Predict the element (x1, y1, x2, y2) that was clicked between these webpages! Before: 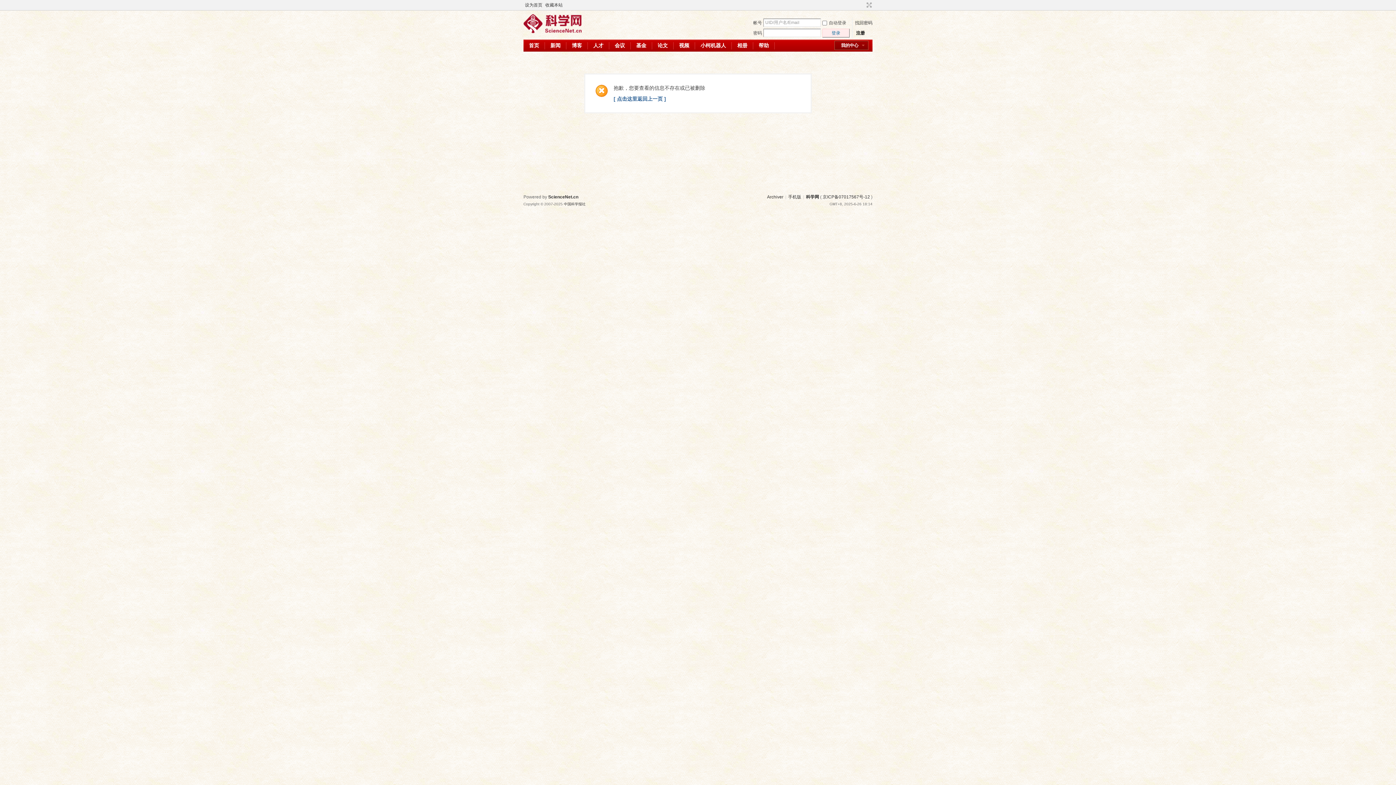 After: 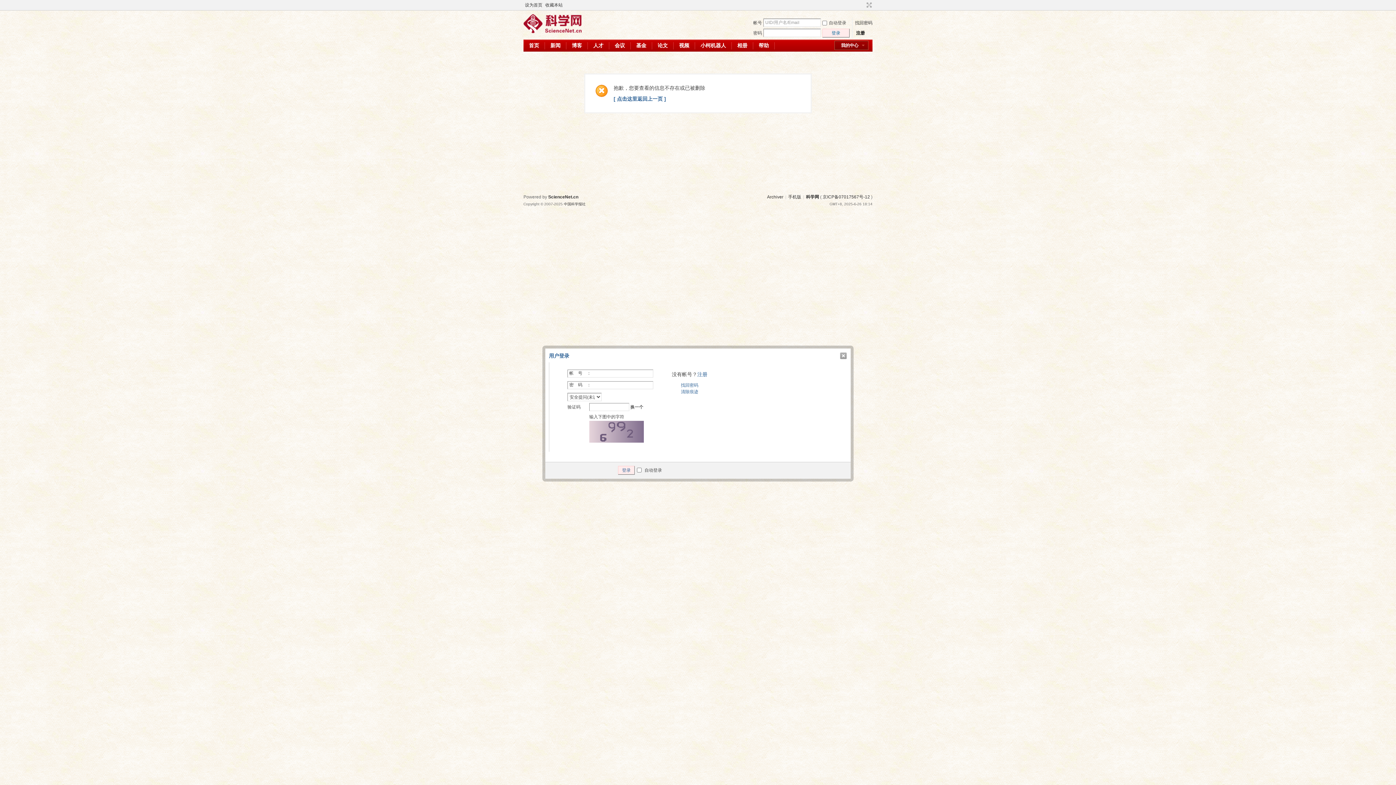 Action: bbox: (822, 28, 849, 37) label: 登录